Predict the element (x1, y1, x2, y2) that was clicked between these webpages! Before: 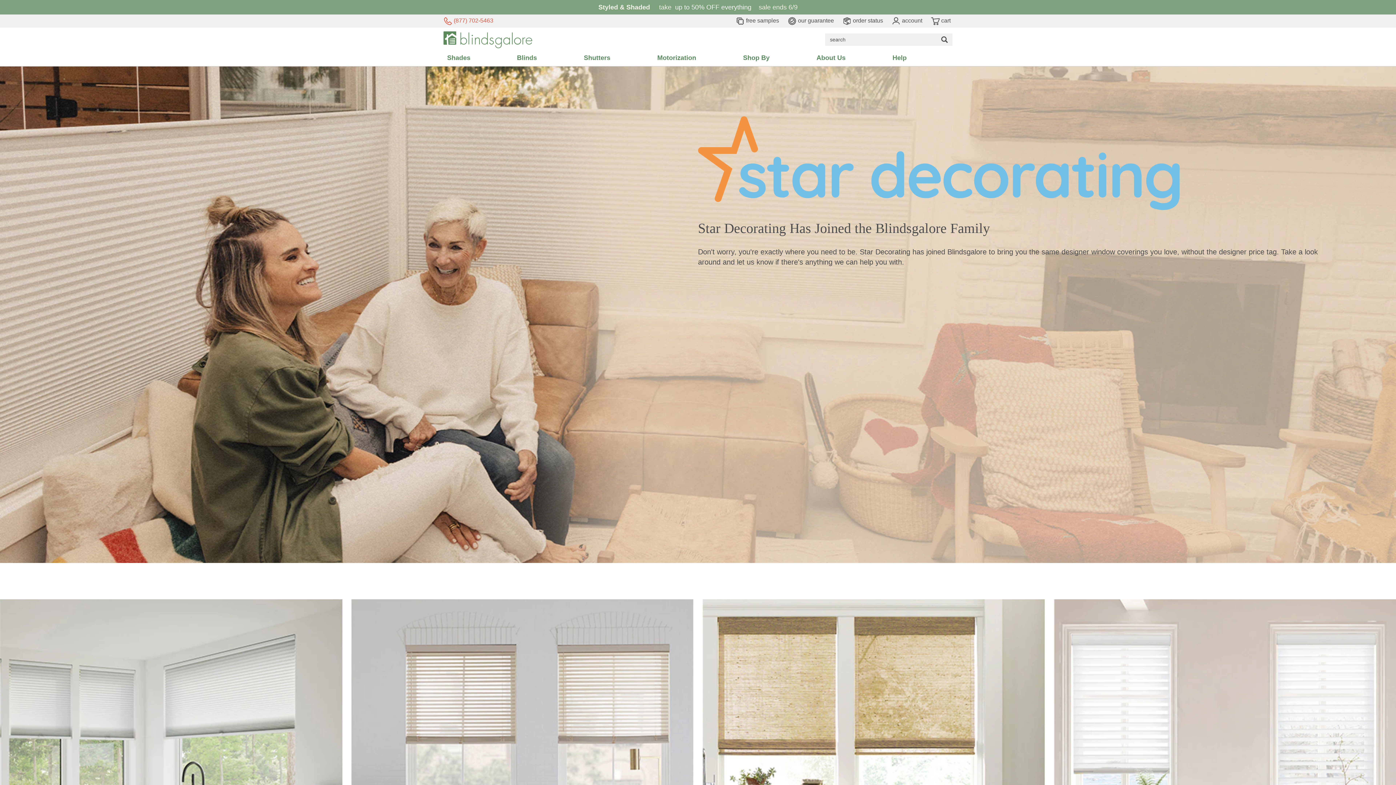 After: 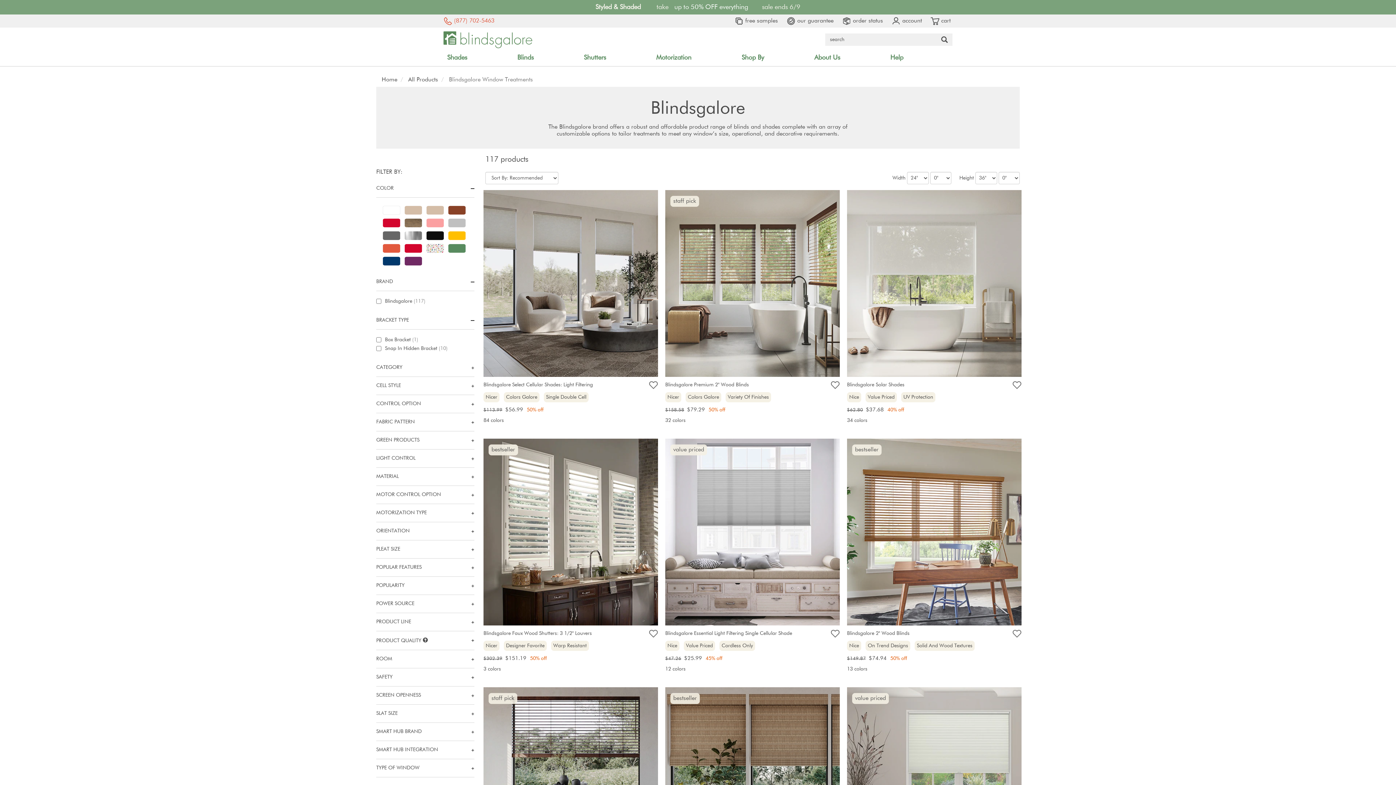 Action: label: Star Decorating Has Joined the Blindsgalore Family

Don't worry, you're exactly where you need to be. Star Decorating has joined Blindsgalore to bring you the same designer window coverings you love, without the designer price tag. Take a look around and let us know if there's anything we can help you with. bbox: (0, 66, 1396, 563)